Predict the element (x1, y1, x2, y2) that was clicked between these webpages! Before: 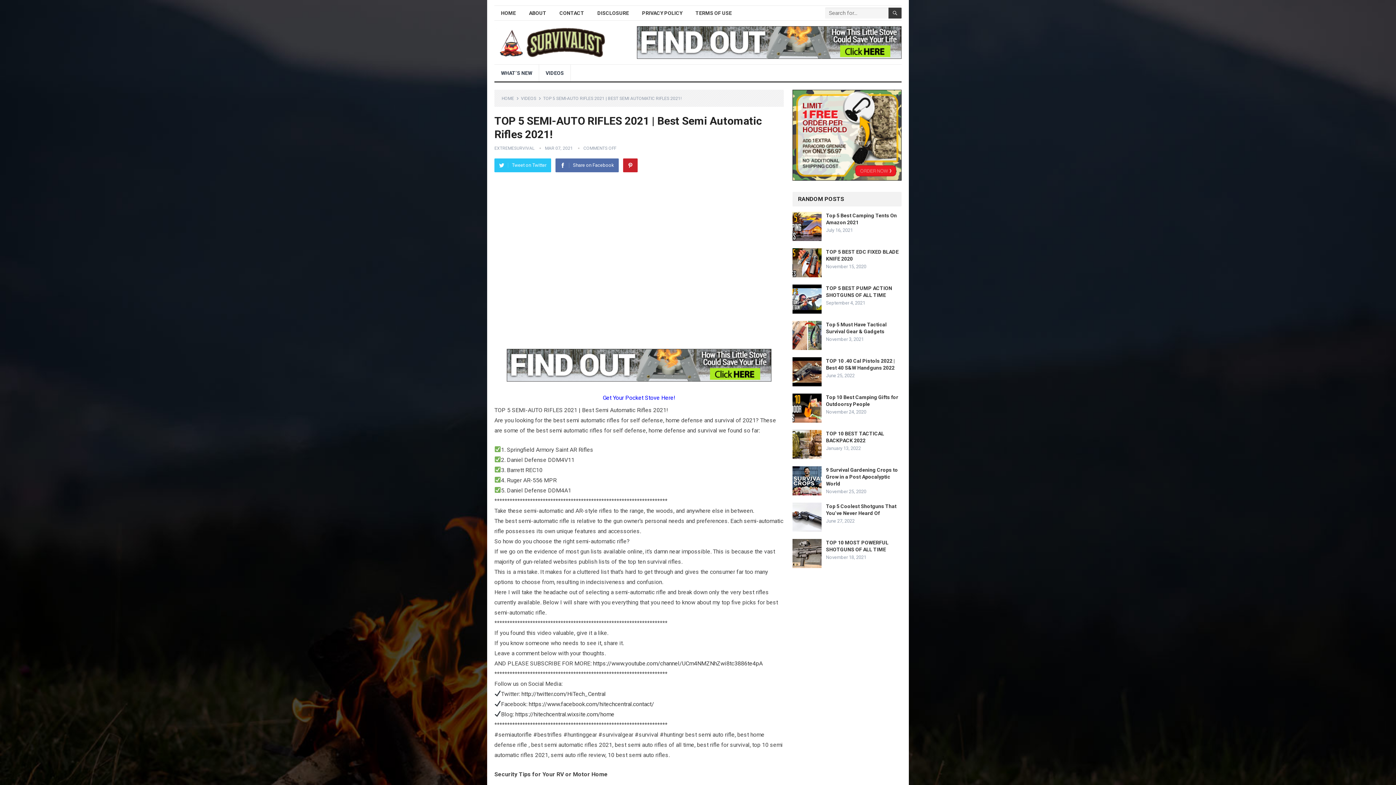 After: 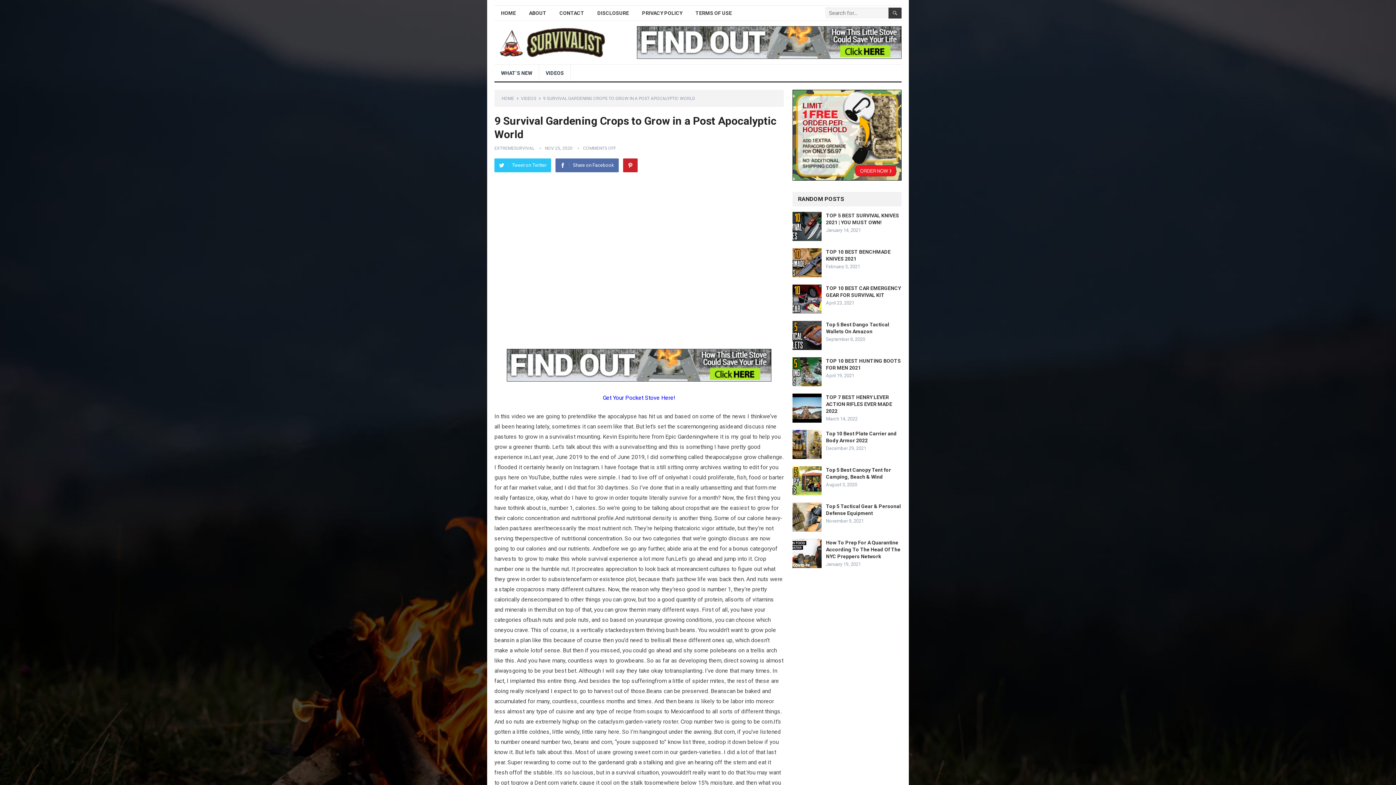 Action: bbox: (826, 467, 898, 486) label: 9 Survival Gardening Crops to Grow in a Post Apocalyptic World